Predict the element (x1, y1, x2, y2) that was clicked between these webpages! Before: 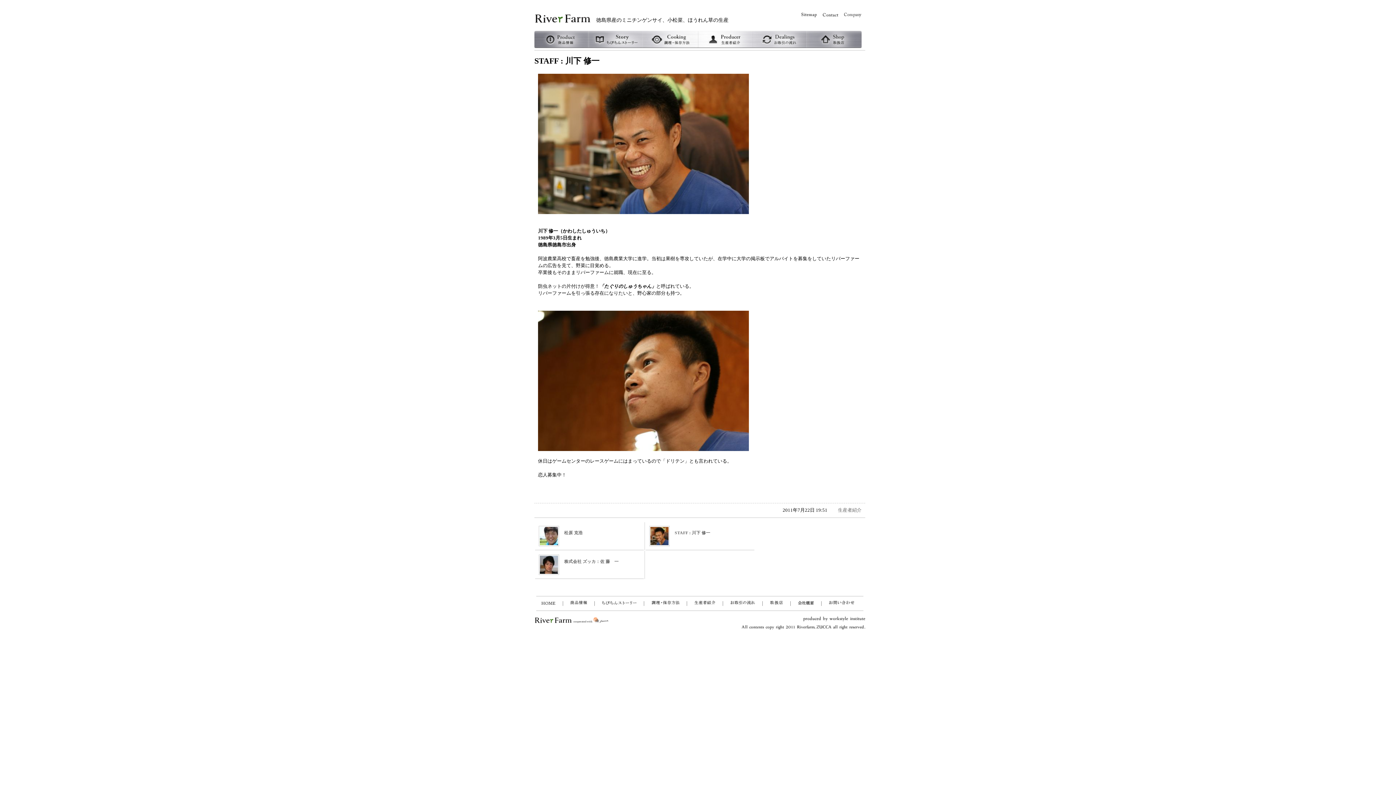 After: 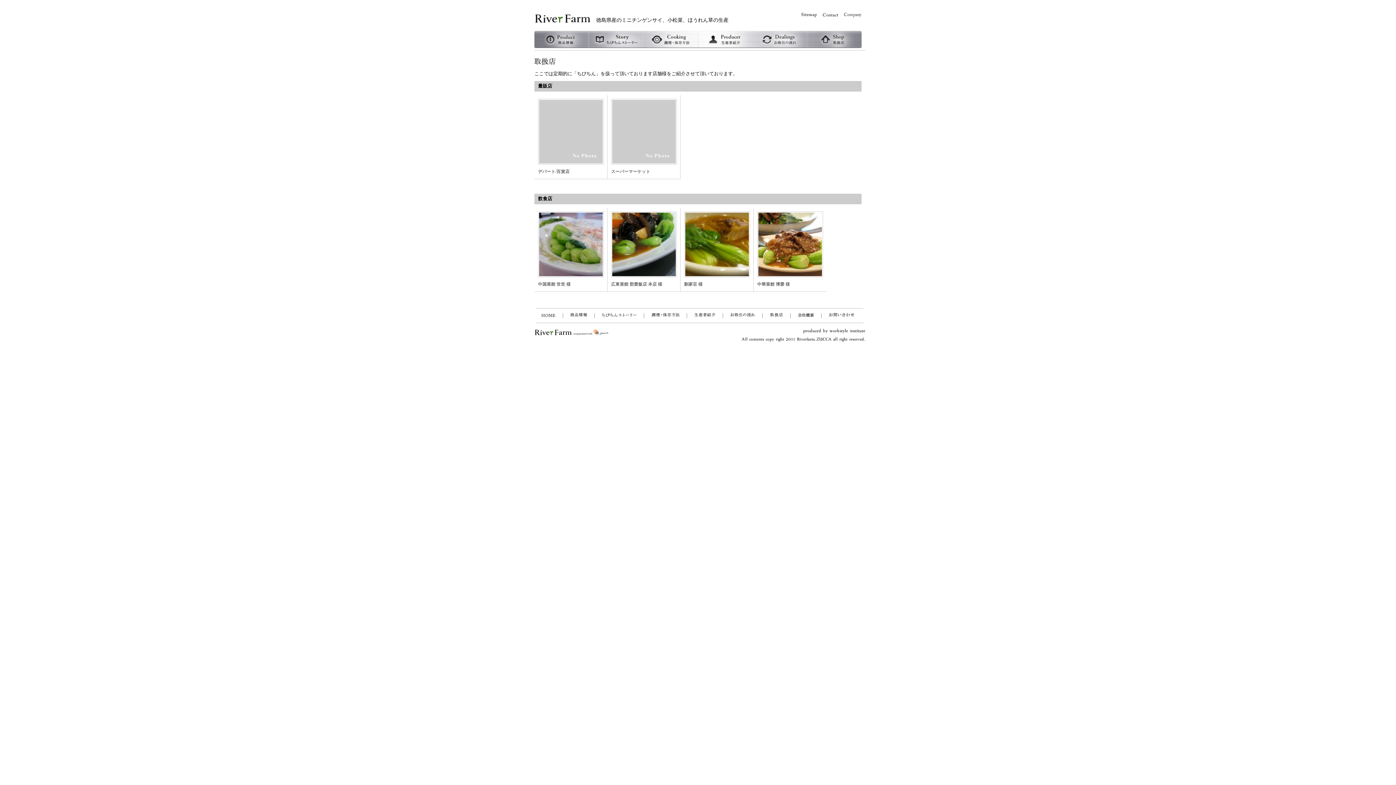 Action: bbox: (770, 599, 783, 606)